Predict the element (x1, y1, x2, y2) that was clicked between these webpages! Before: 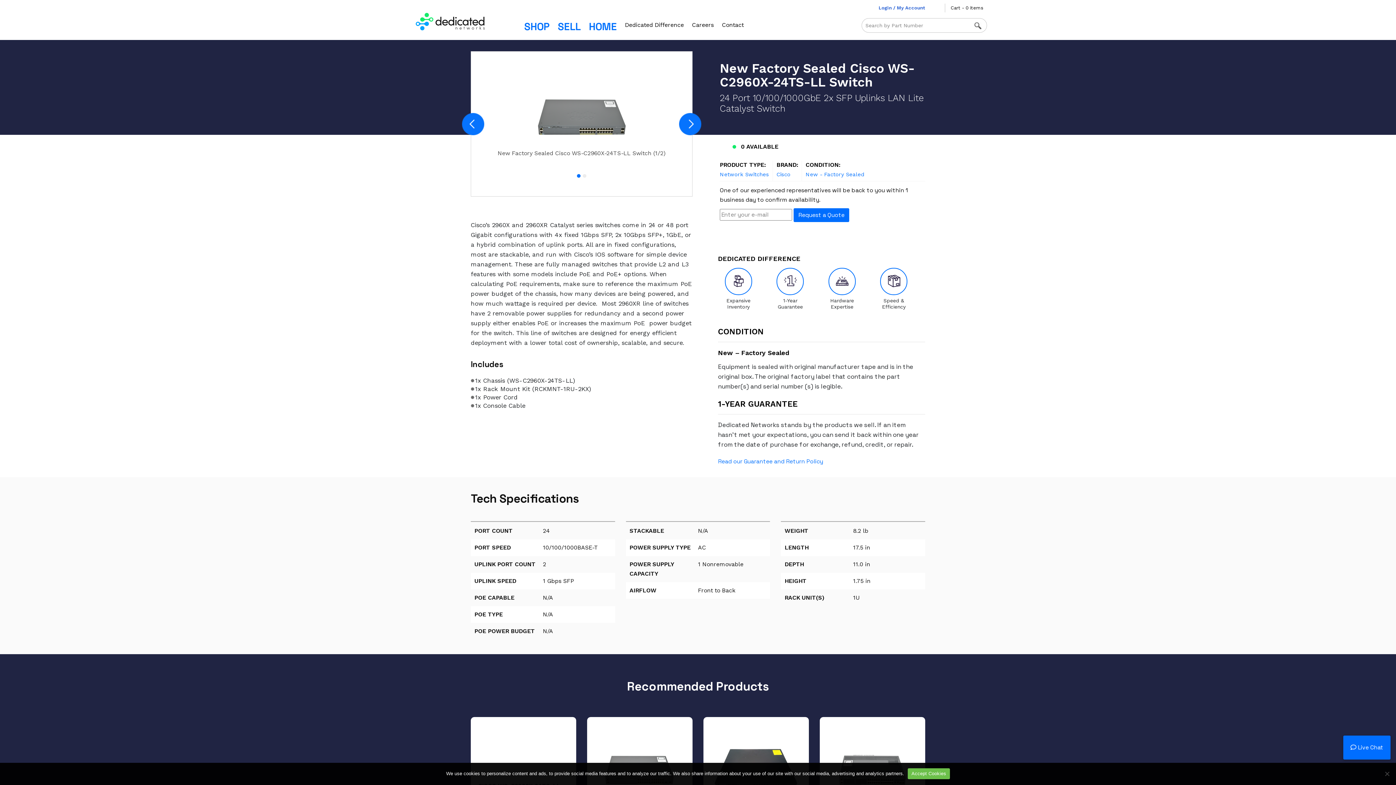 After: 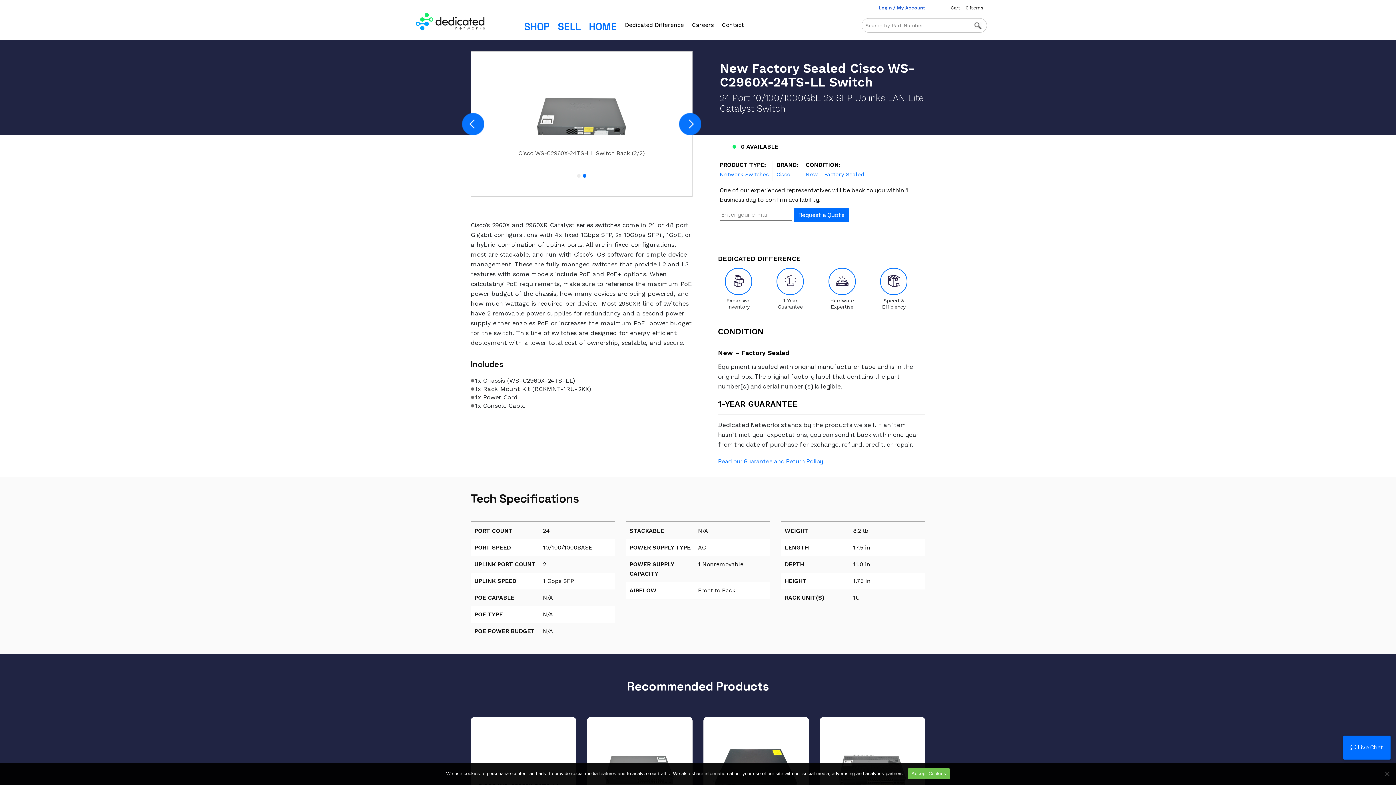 Action: bbox: (673, 89, 706, 158)